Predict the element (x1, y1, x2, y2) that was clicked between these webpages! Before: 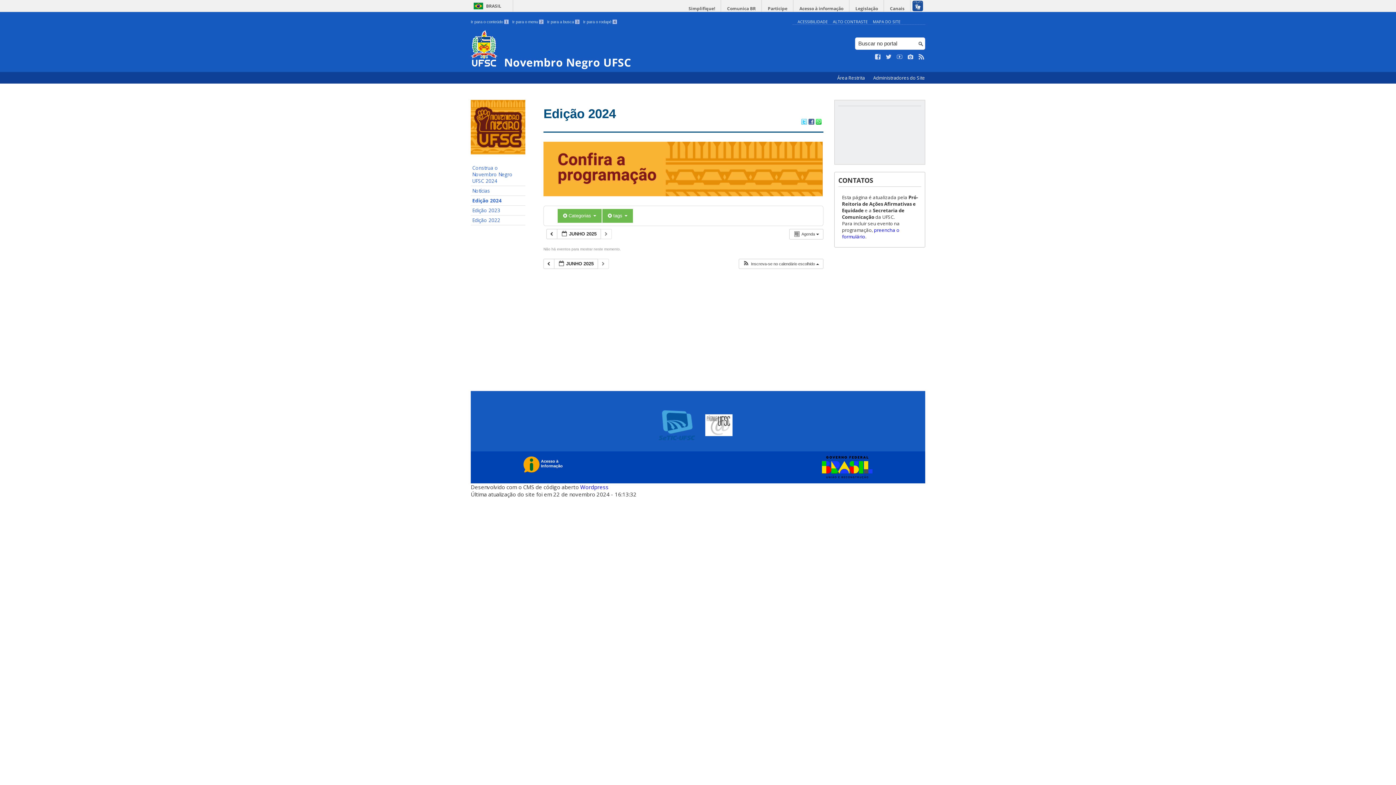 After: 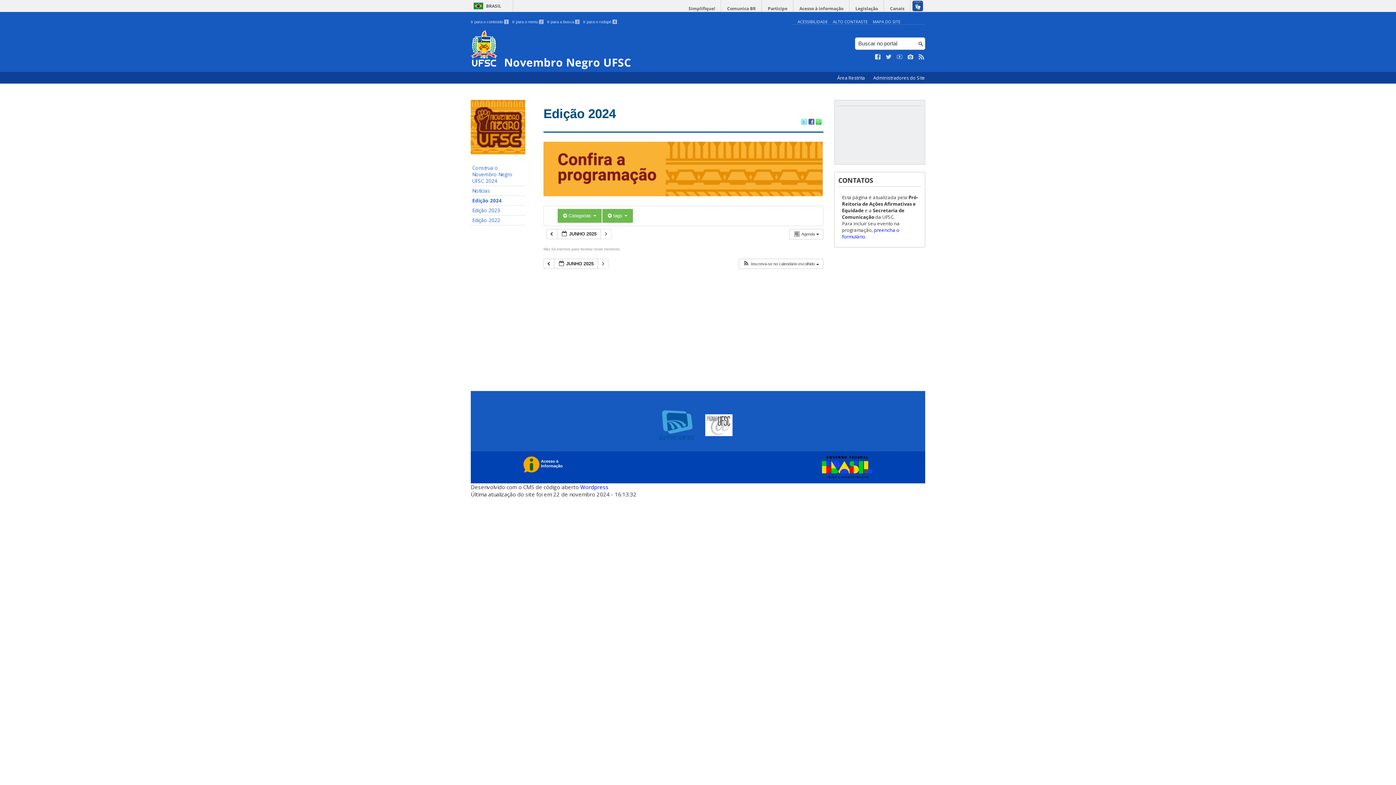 Action: bbox: (816, 118, 821, 126)